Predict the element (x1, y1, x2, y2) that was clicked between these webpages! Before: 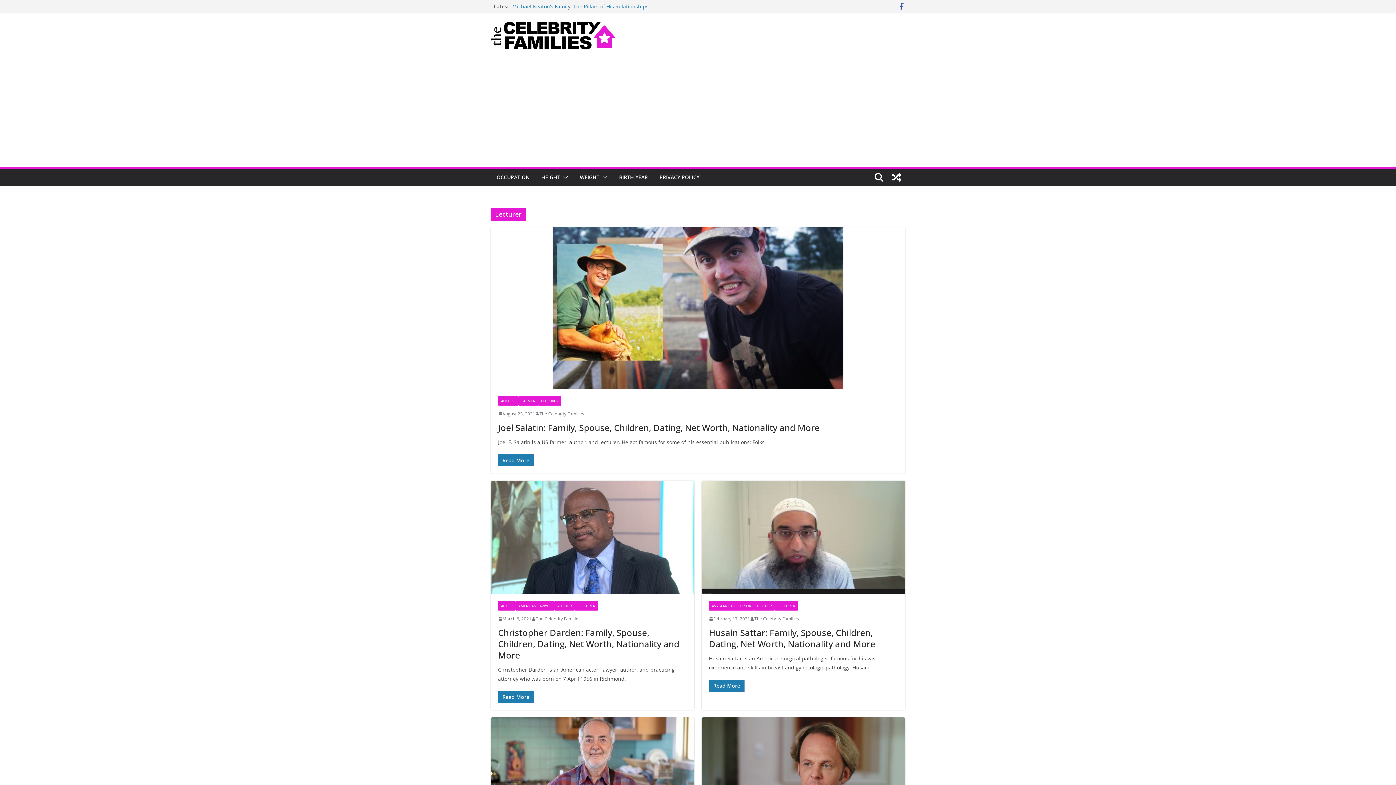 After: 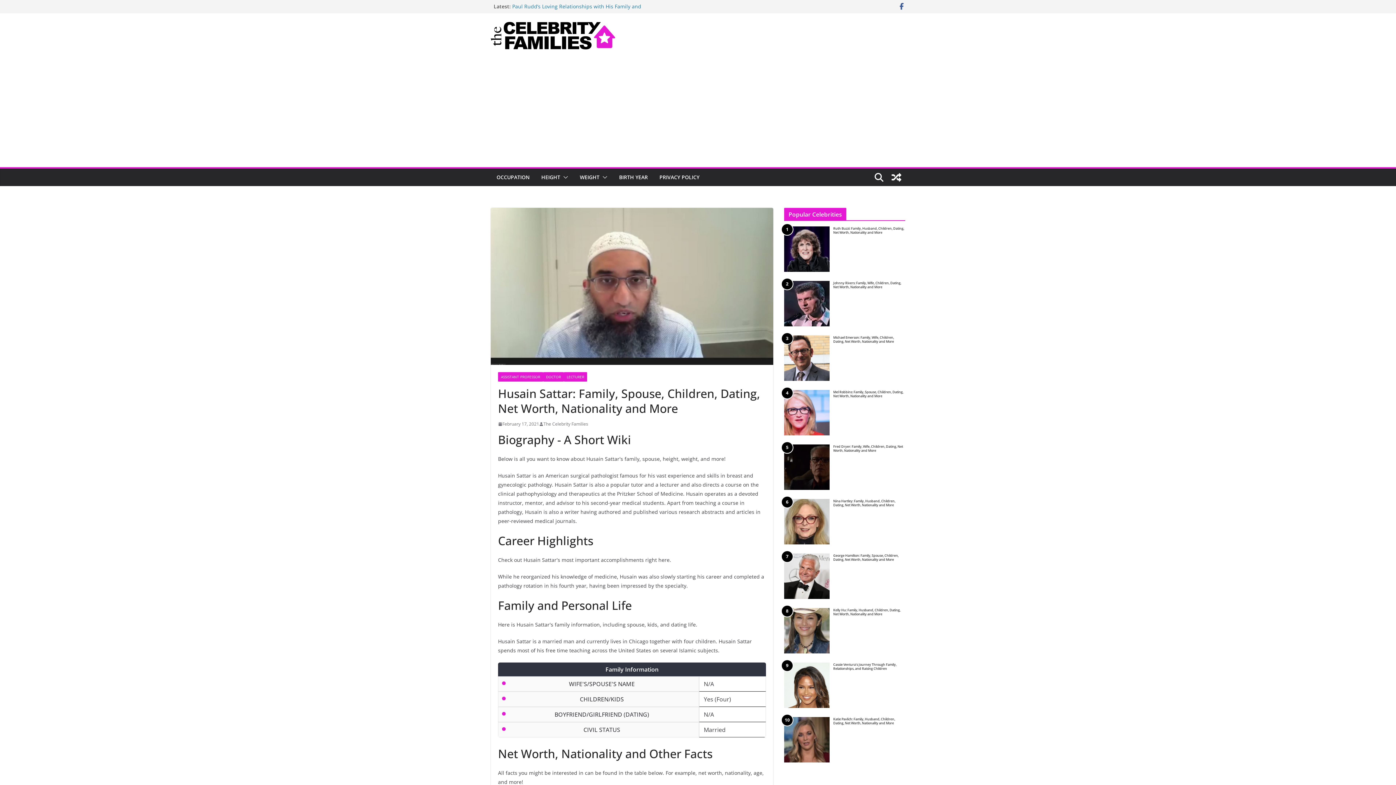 Action: label: February 17, 2021 bbox: (709, 615, 750, 623)